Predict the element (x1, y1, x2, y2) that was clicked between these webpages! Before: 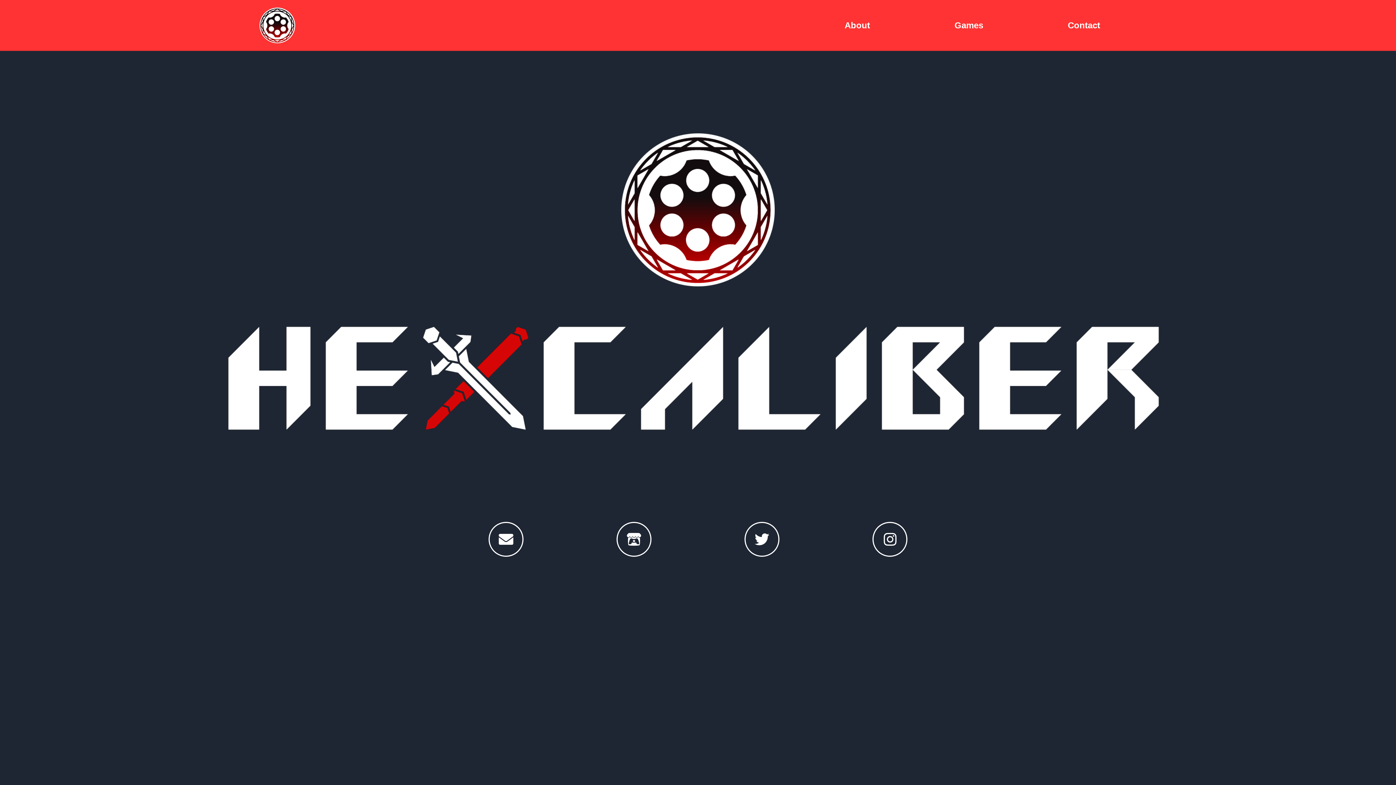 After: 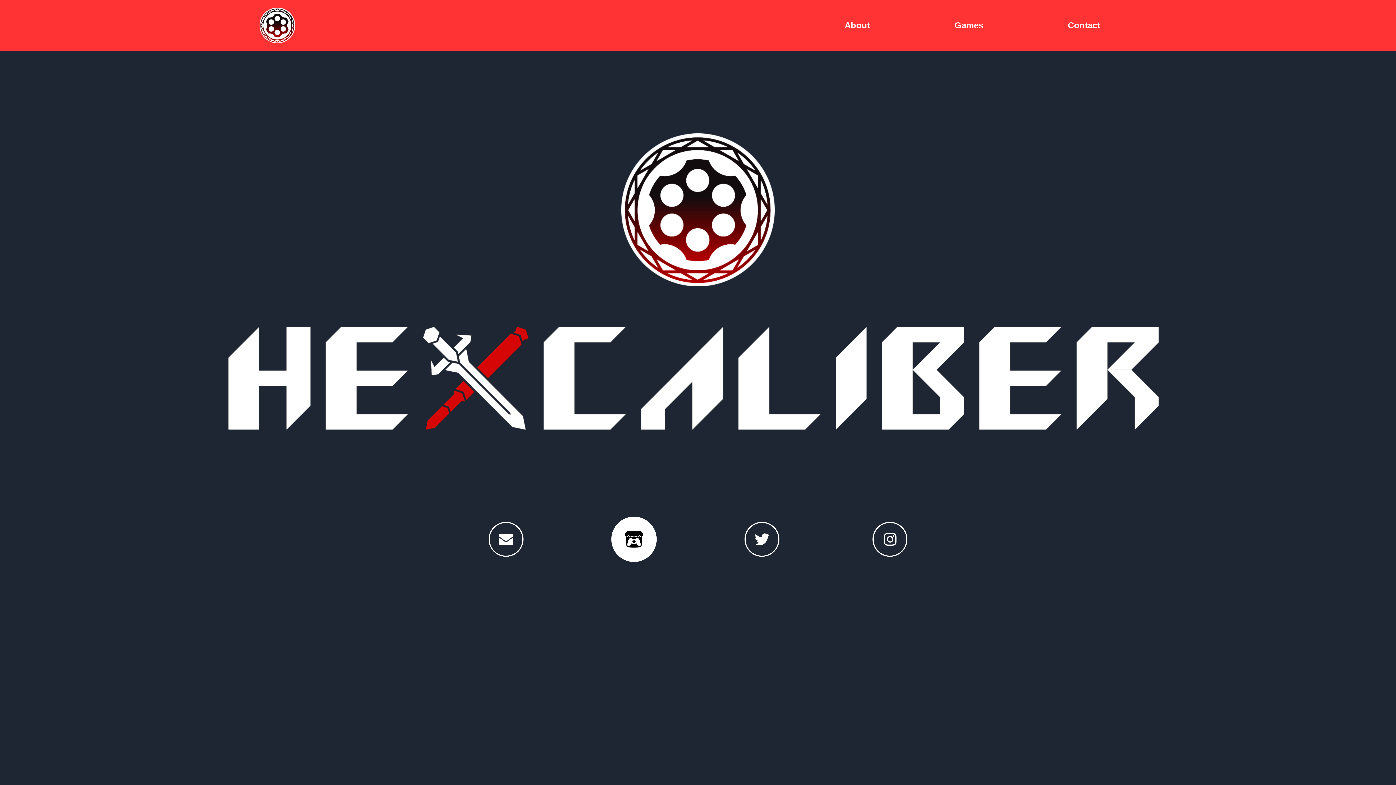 Action: bbox: (616, 522, 651, 557)